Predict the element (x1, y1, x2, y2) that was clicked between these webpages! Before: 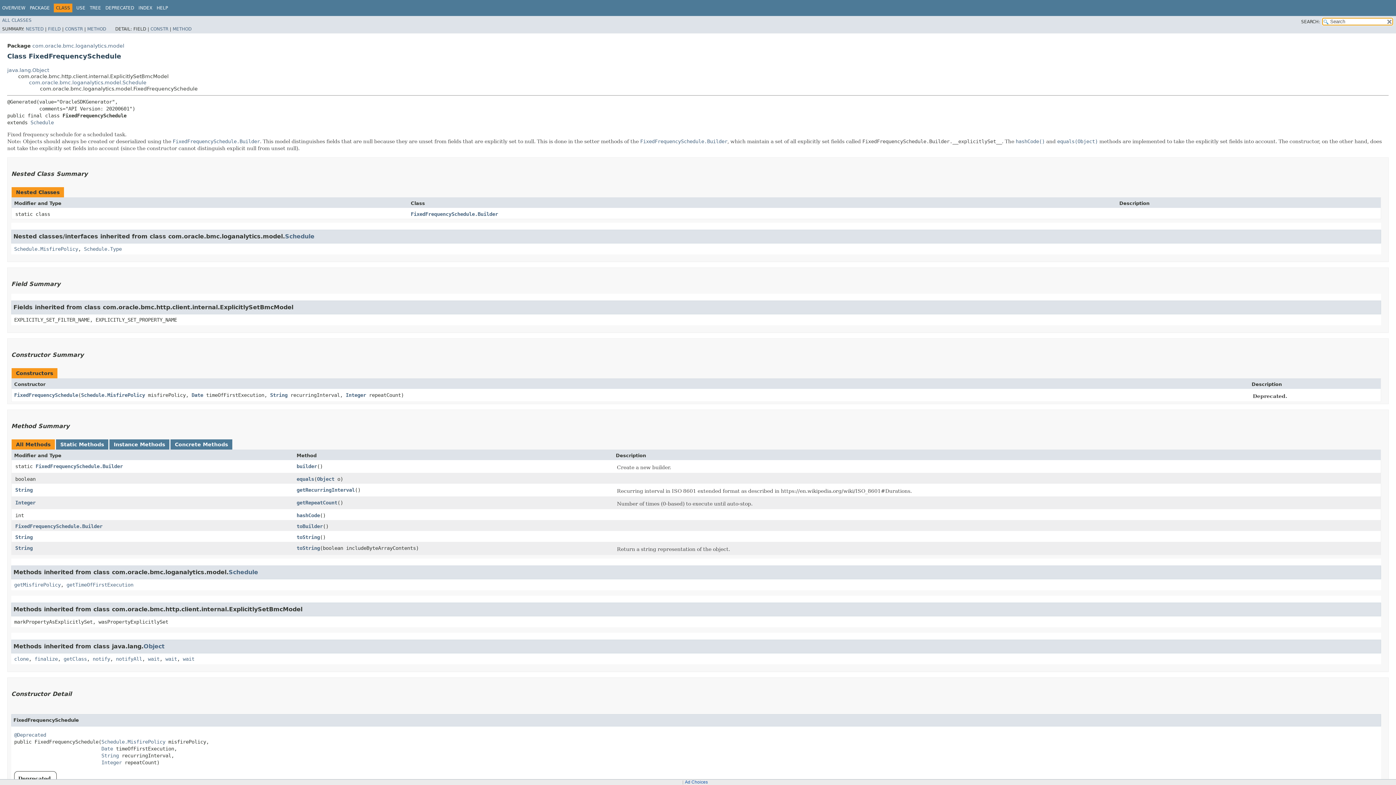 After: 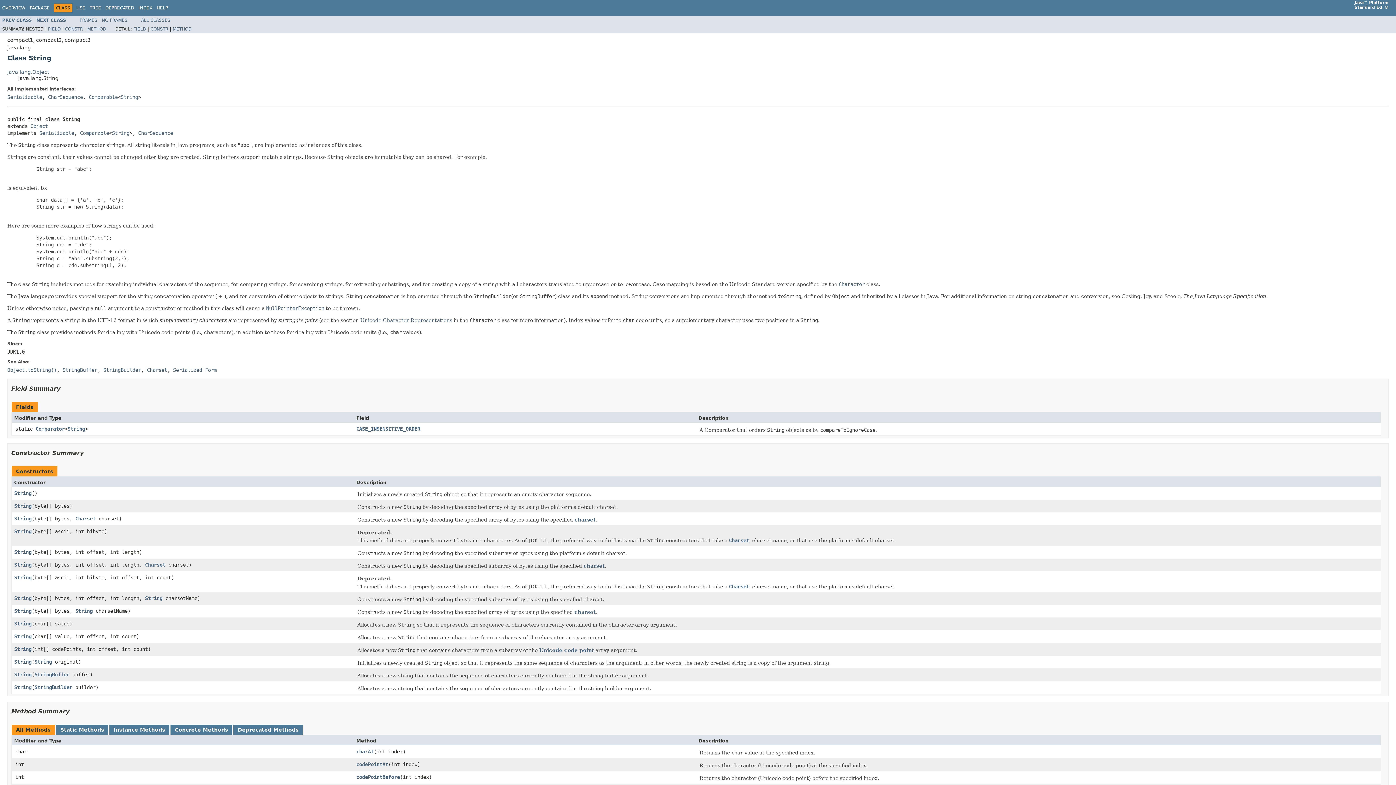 Action: bbox: (15, 545, 32, 551) label: String